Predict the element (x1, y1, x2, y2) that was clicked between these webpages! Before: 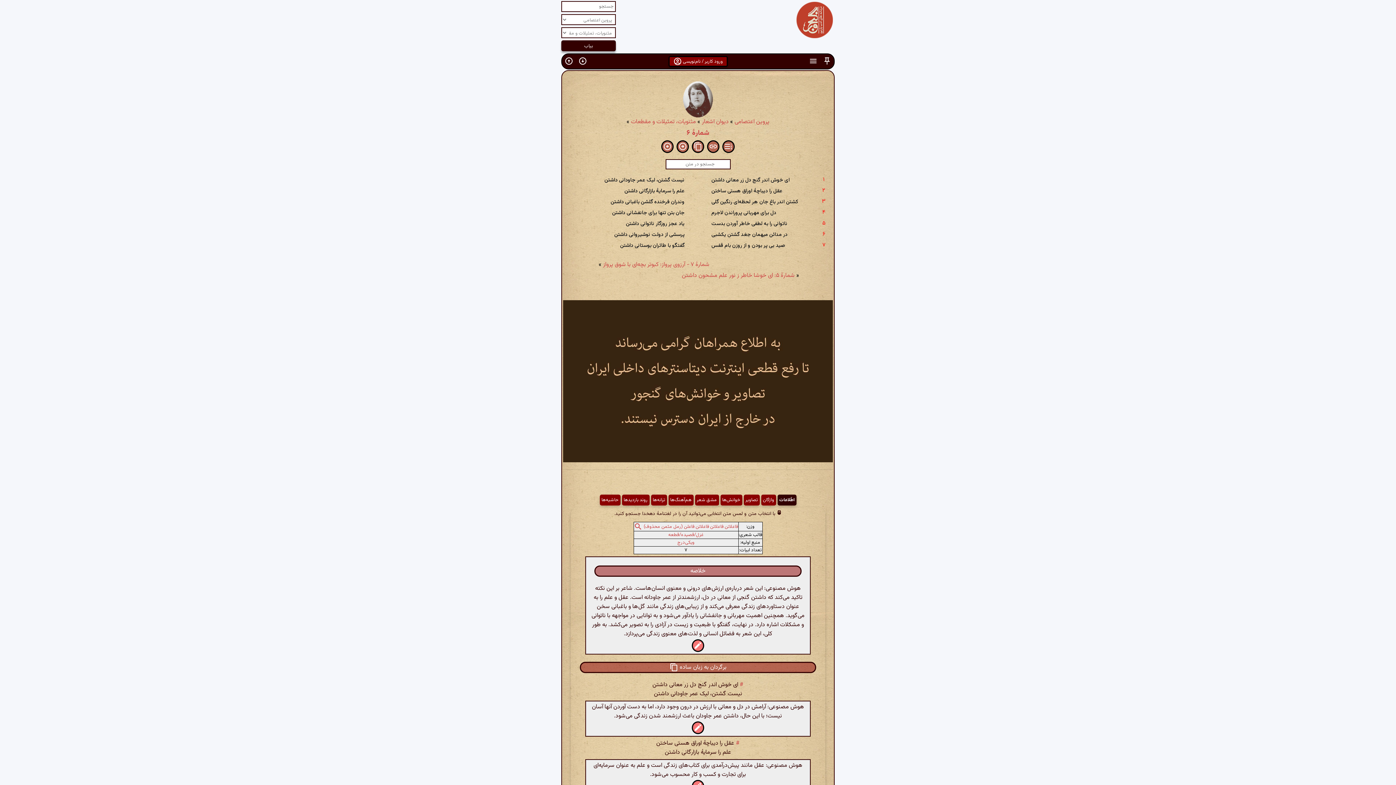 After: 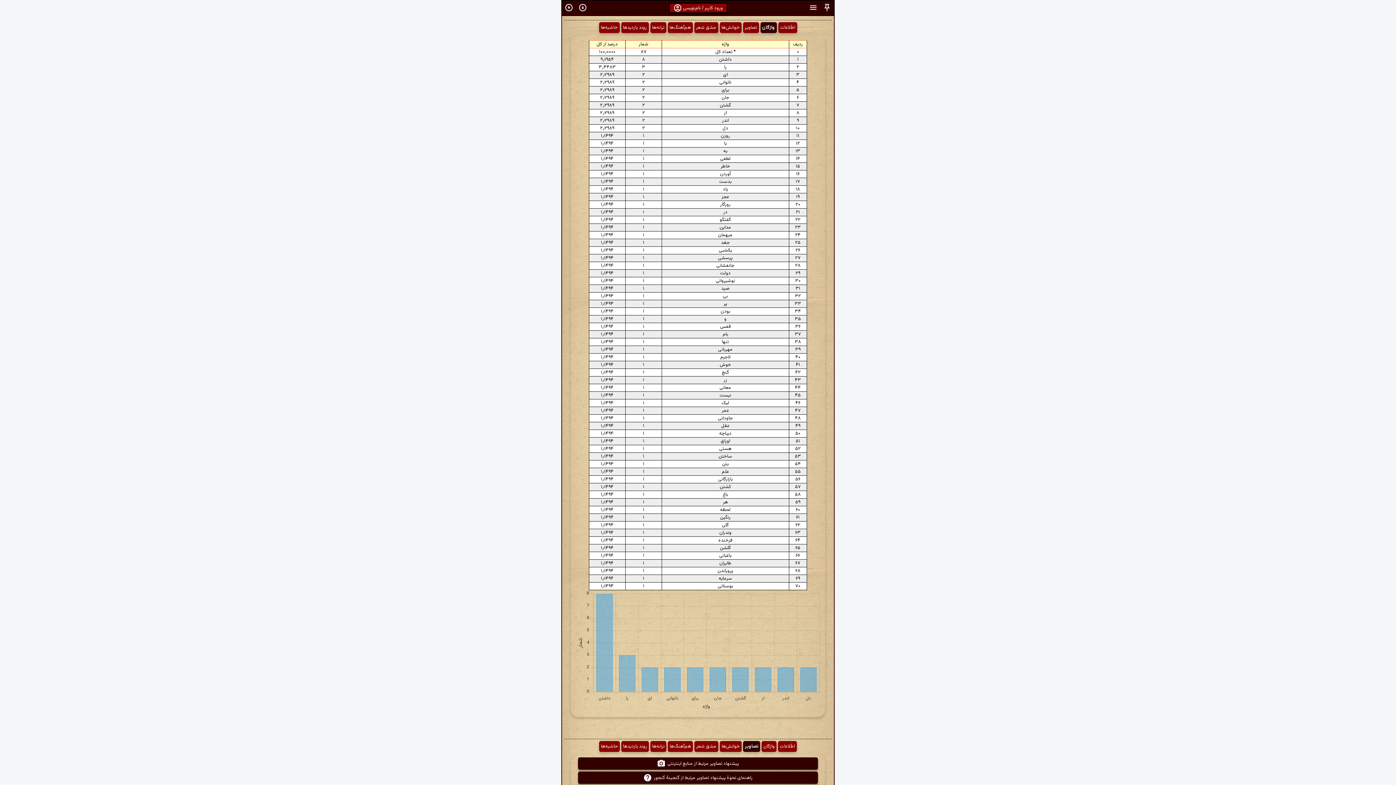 Action: label: واژگان bbox: (761, 494, 776, 505)